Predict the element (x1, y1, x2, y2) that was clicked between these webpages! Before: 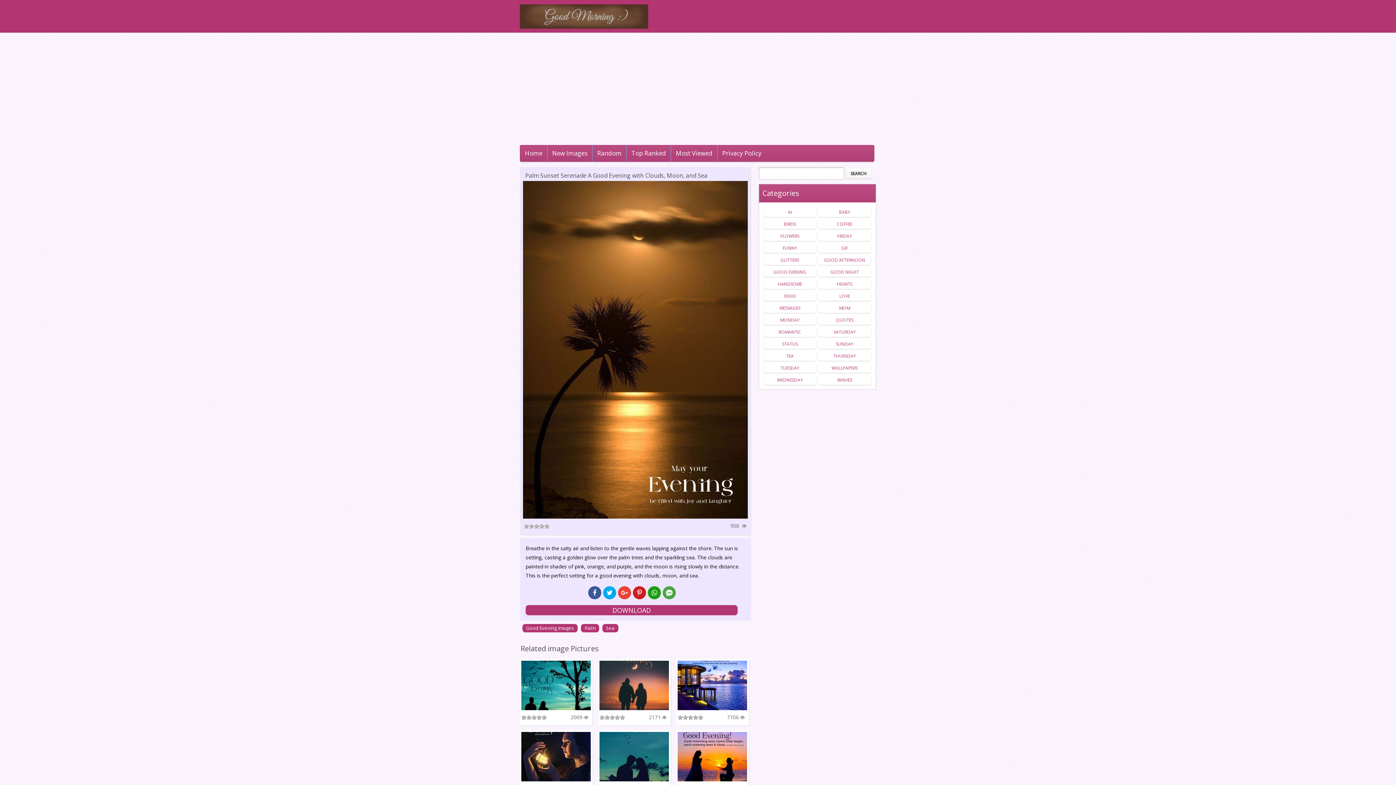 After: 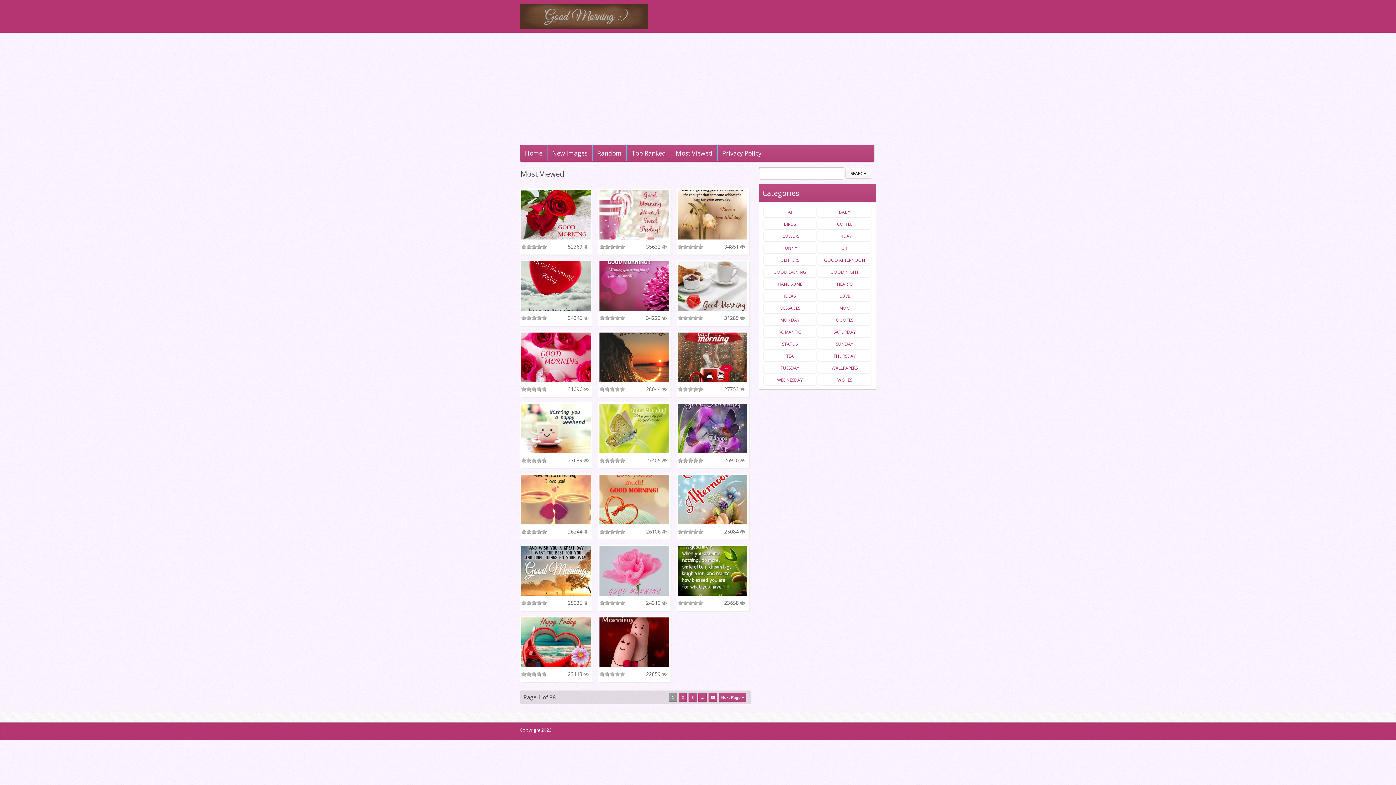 Action: label: Most Viewed bbox: (671, 145, 717, 161)